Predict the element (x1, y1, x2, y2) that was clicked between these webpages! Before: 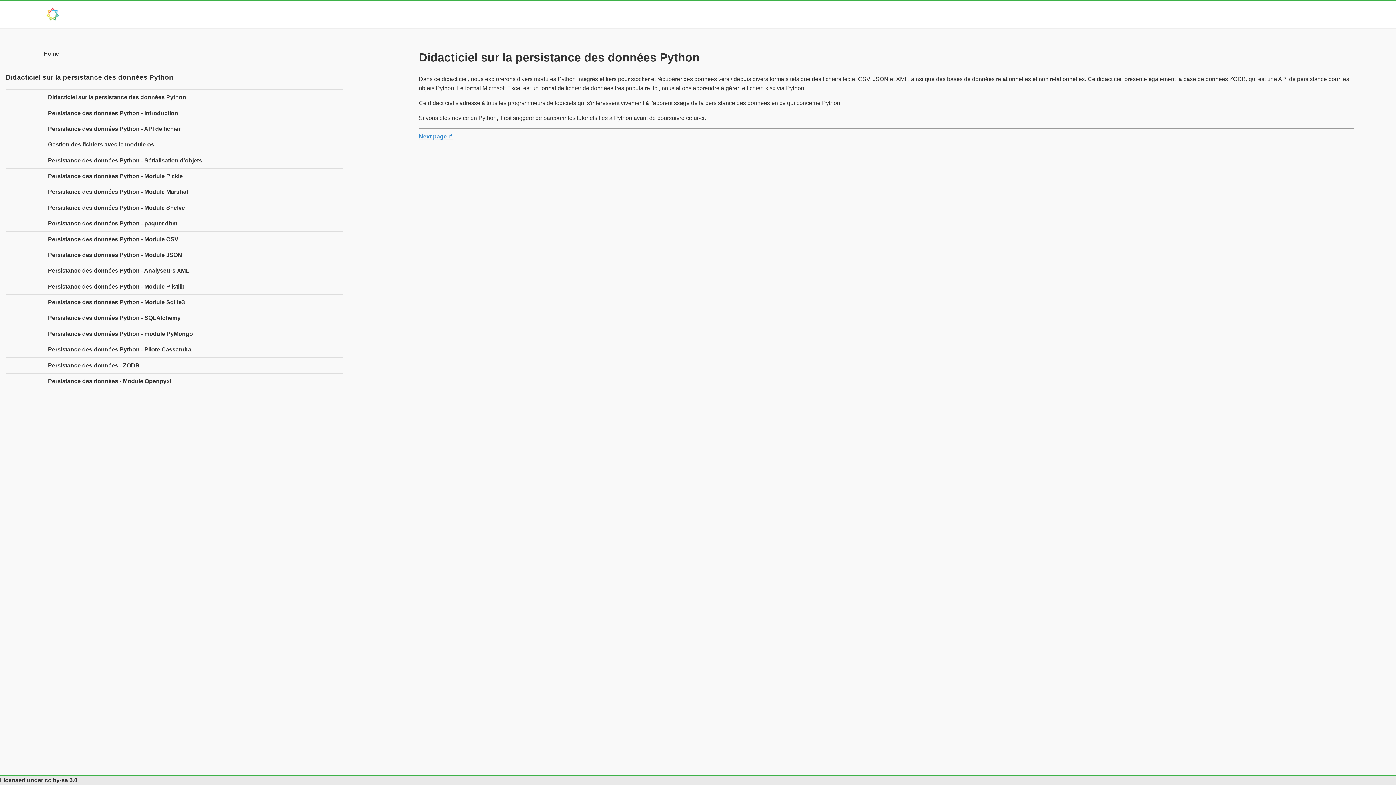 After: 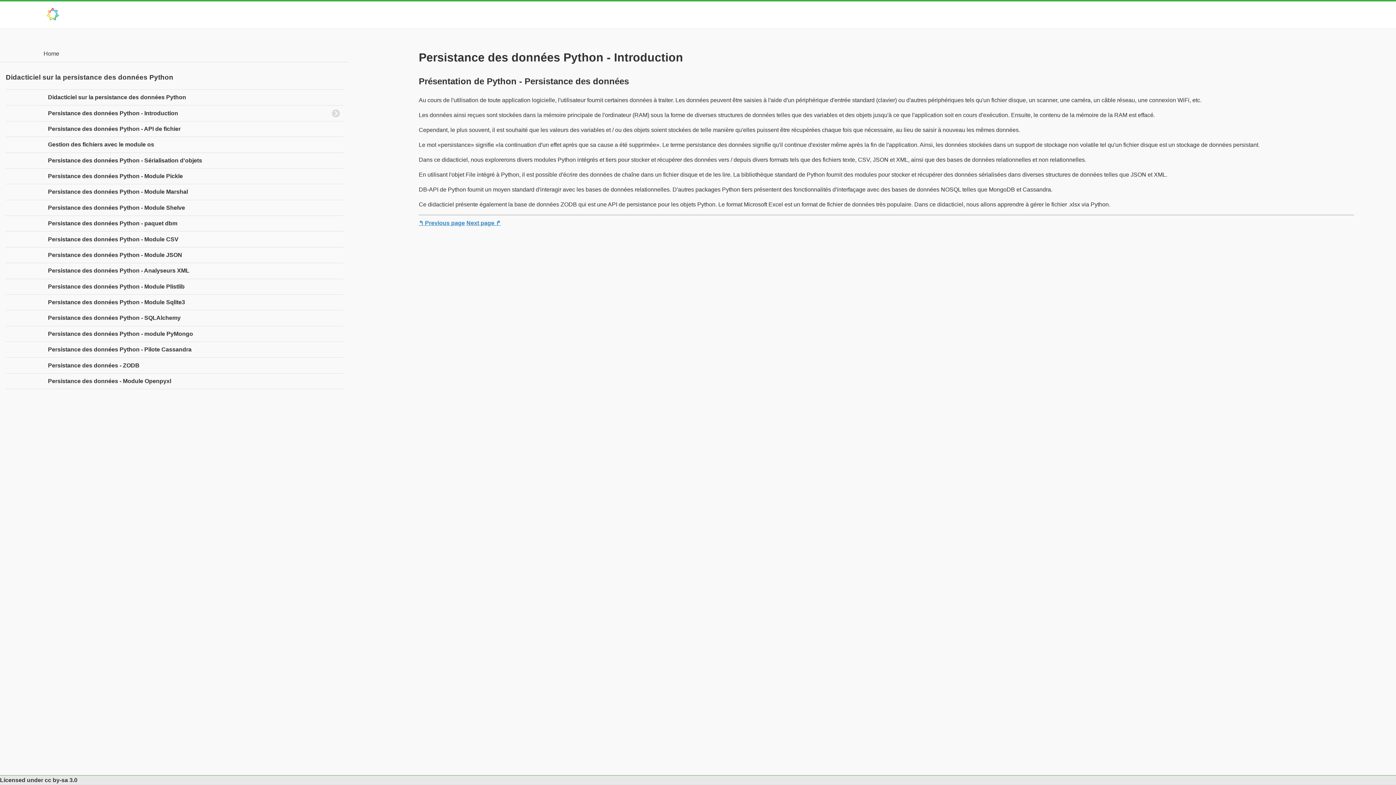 Action: label: Persistance des données Python - Introduction bbox: (5, 105, 343, 121)